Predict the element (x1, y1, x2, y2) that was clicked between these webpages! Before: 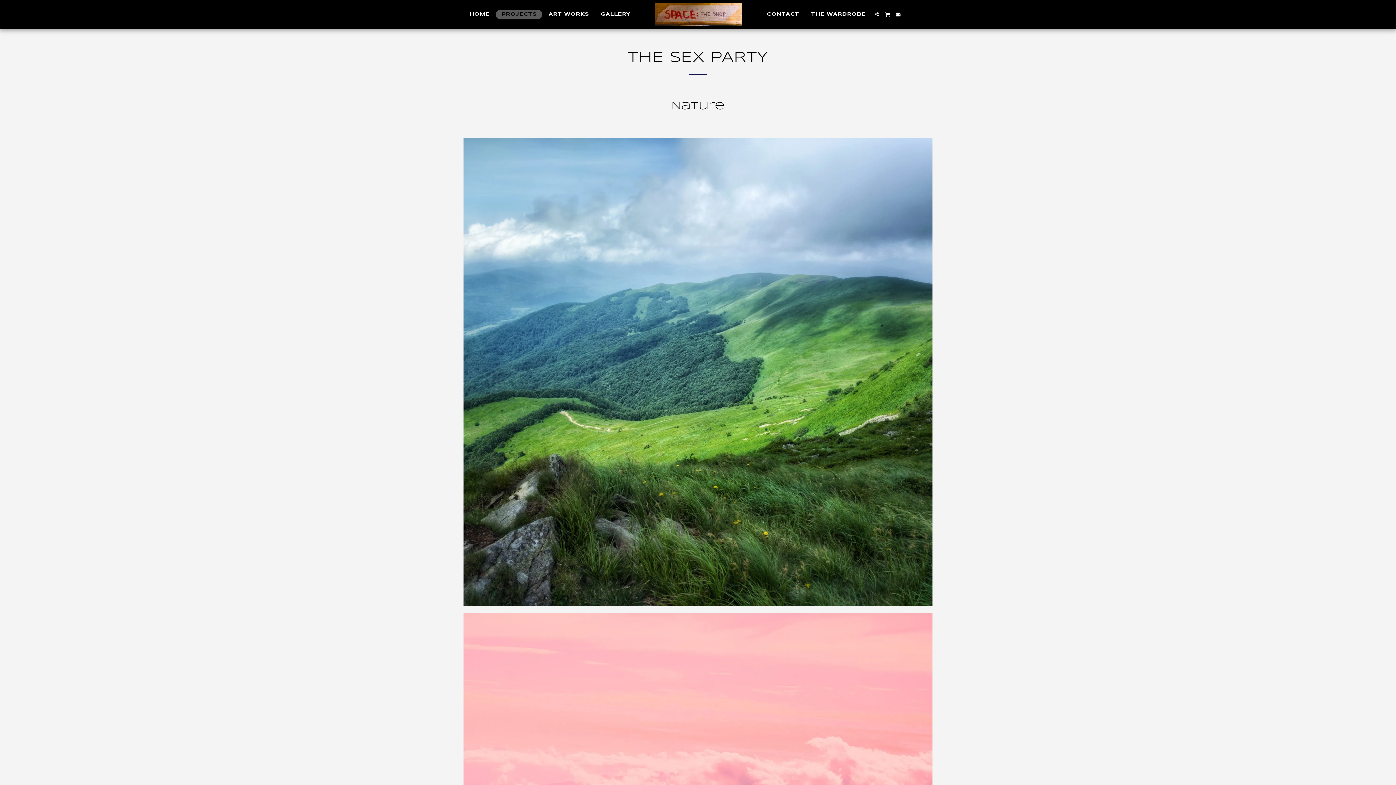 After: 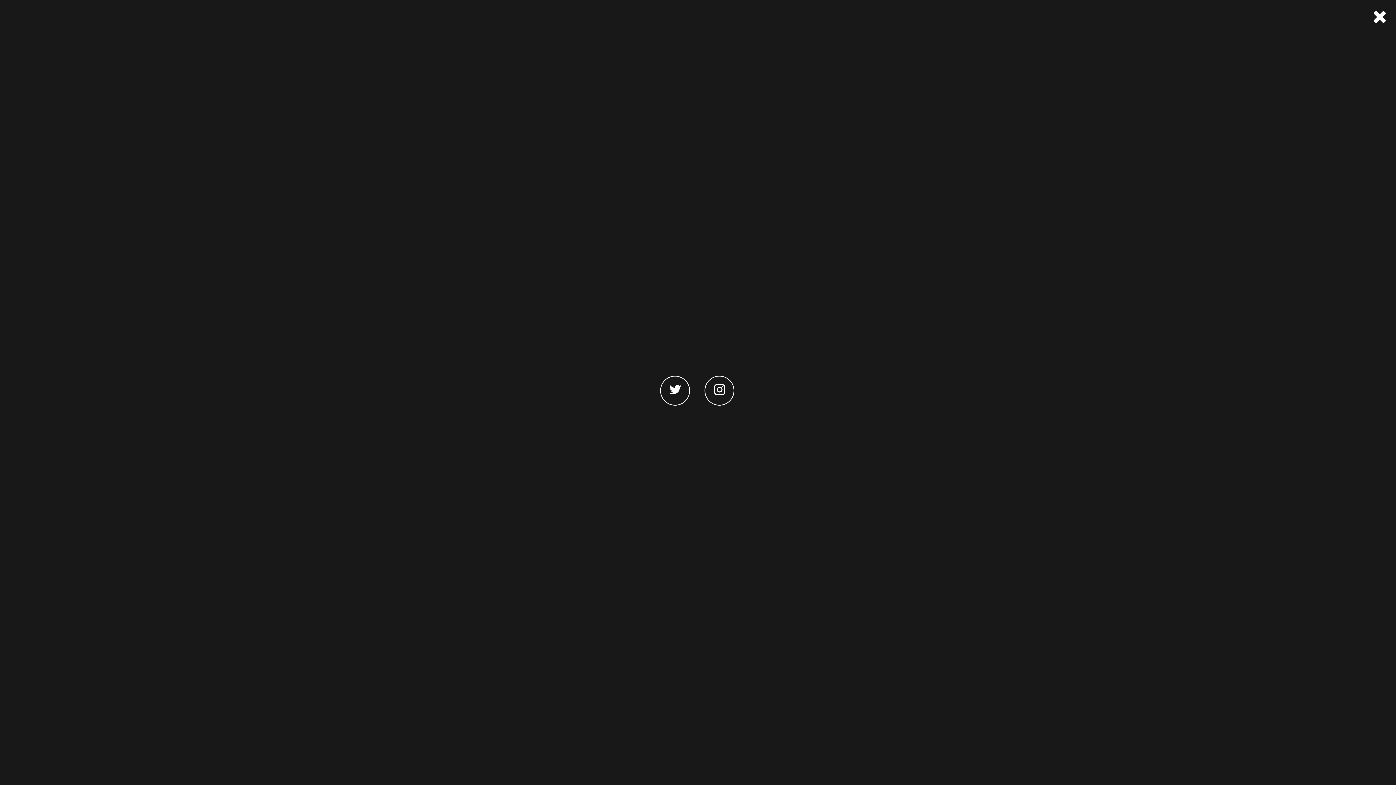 Action: label:   bbox: (871, 11, 881, 16)